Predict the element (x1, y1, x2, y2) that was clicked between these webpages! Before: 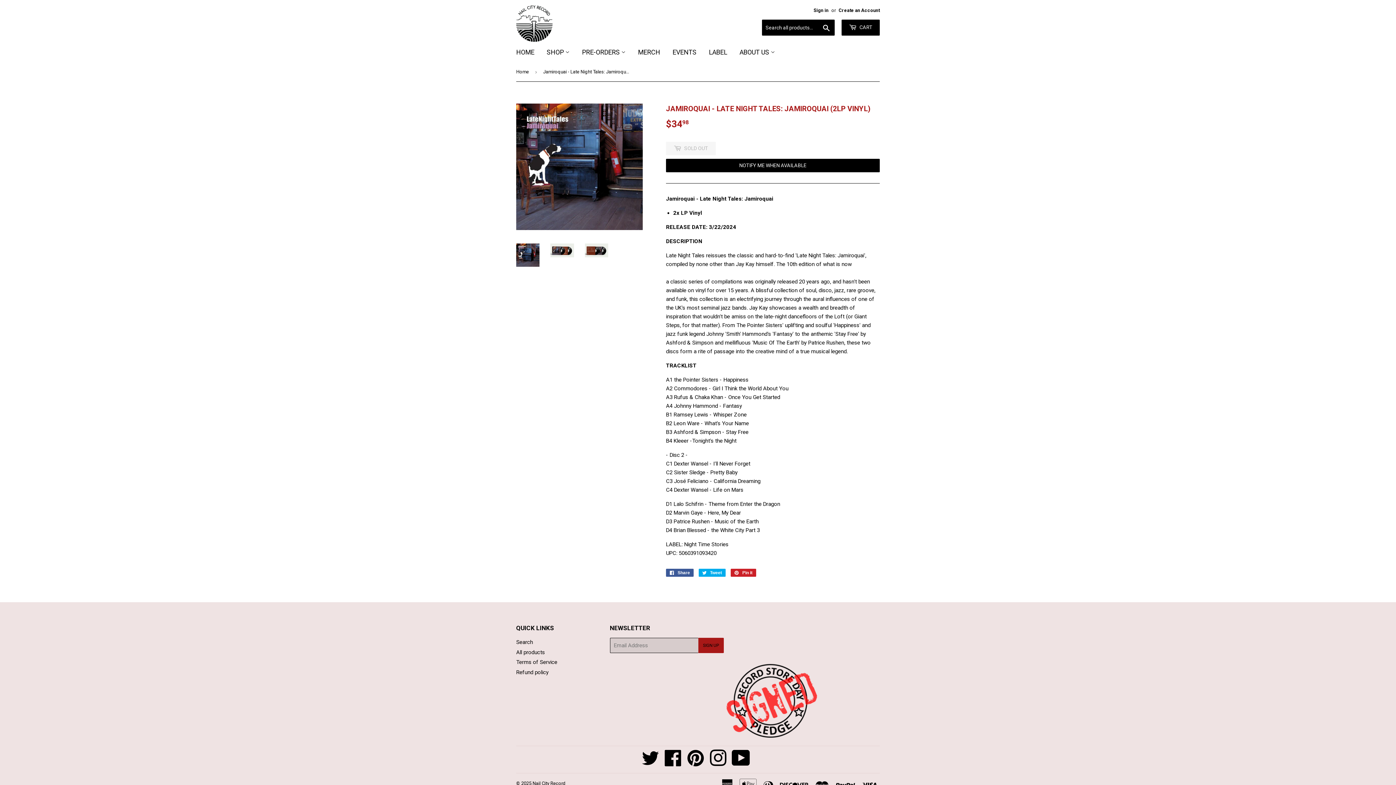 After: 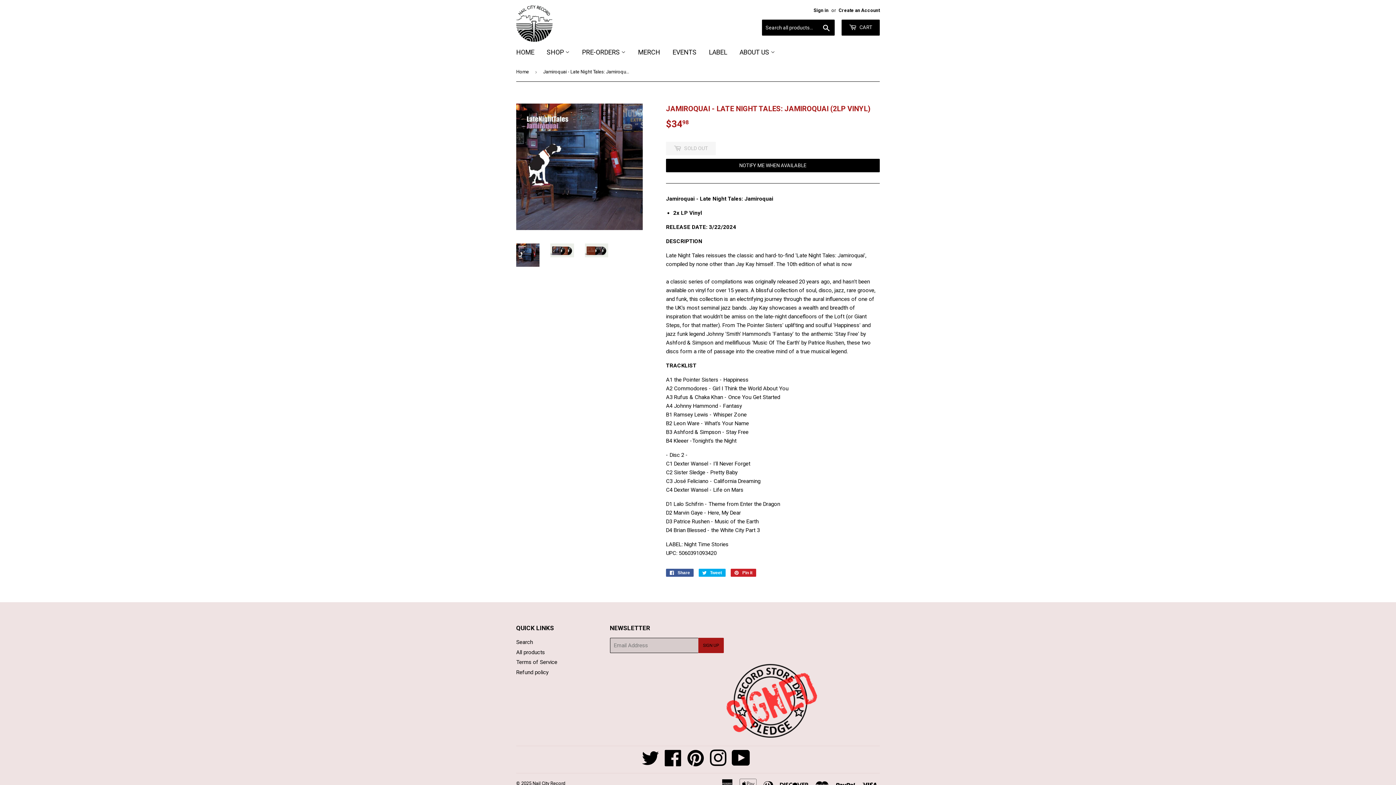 Action: bbox: (516, 243, 539, 266)